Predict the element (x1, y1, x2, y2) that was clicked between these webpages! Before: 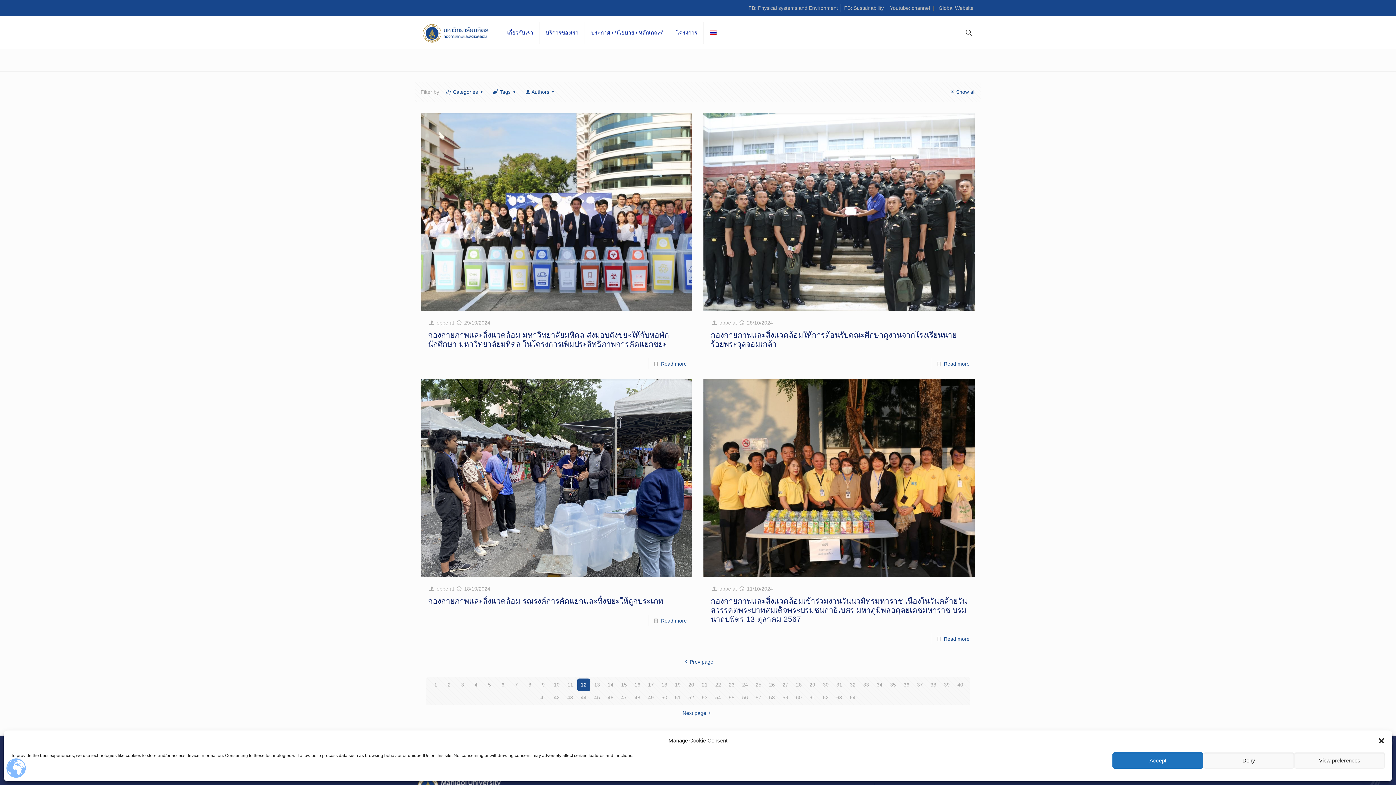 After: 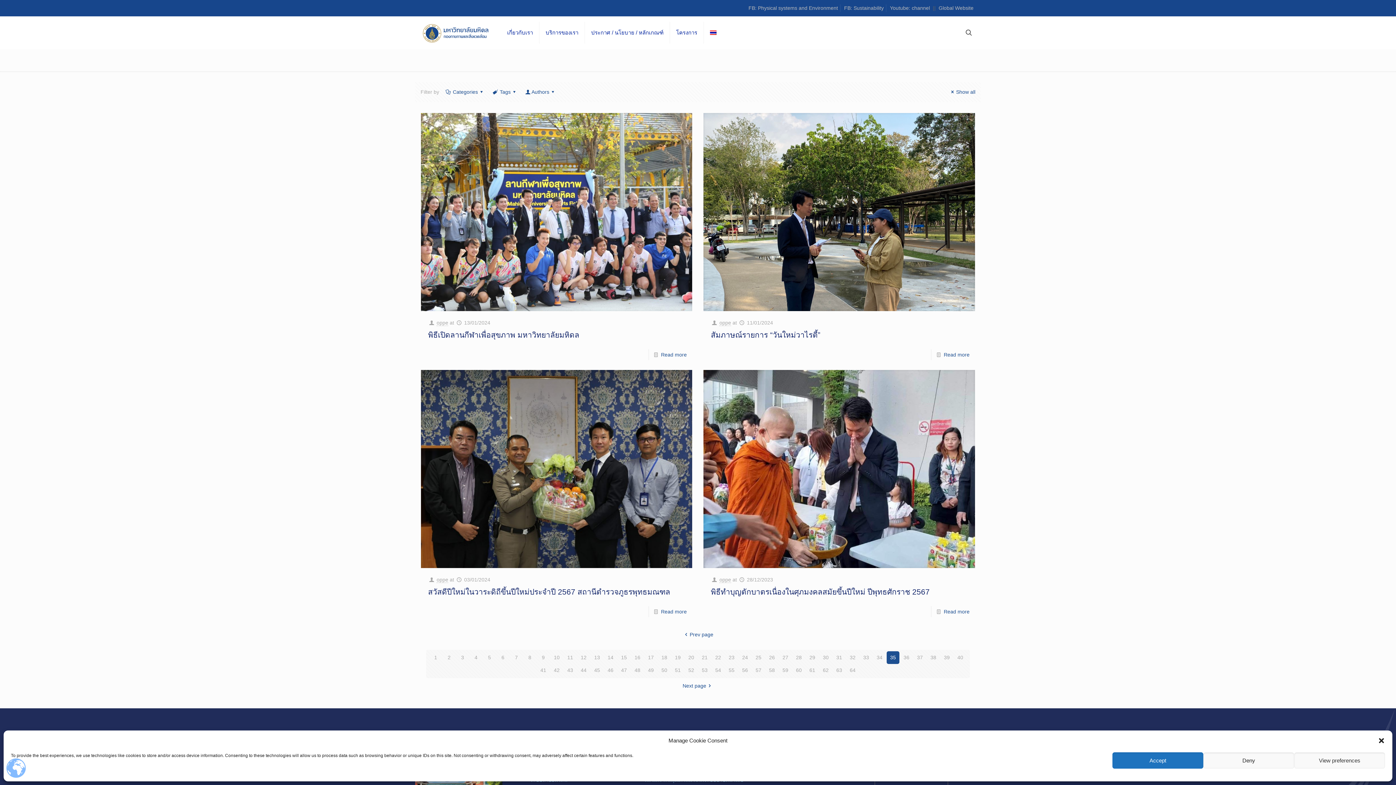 Action: bbox: (886, 678, 899, 691) label: 35